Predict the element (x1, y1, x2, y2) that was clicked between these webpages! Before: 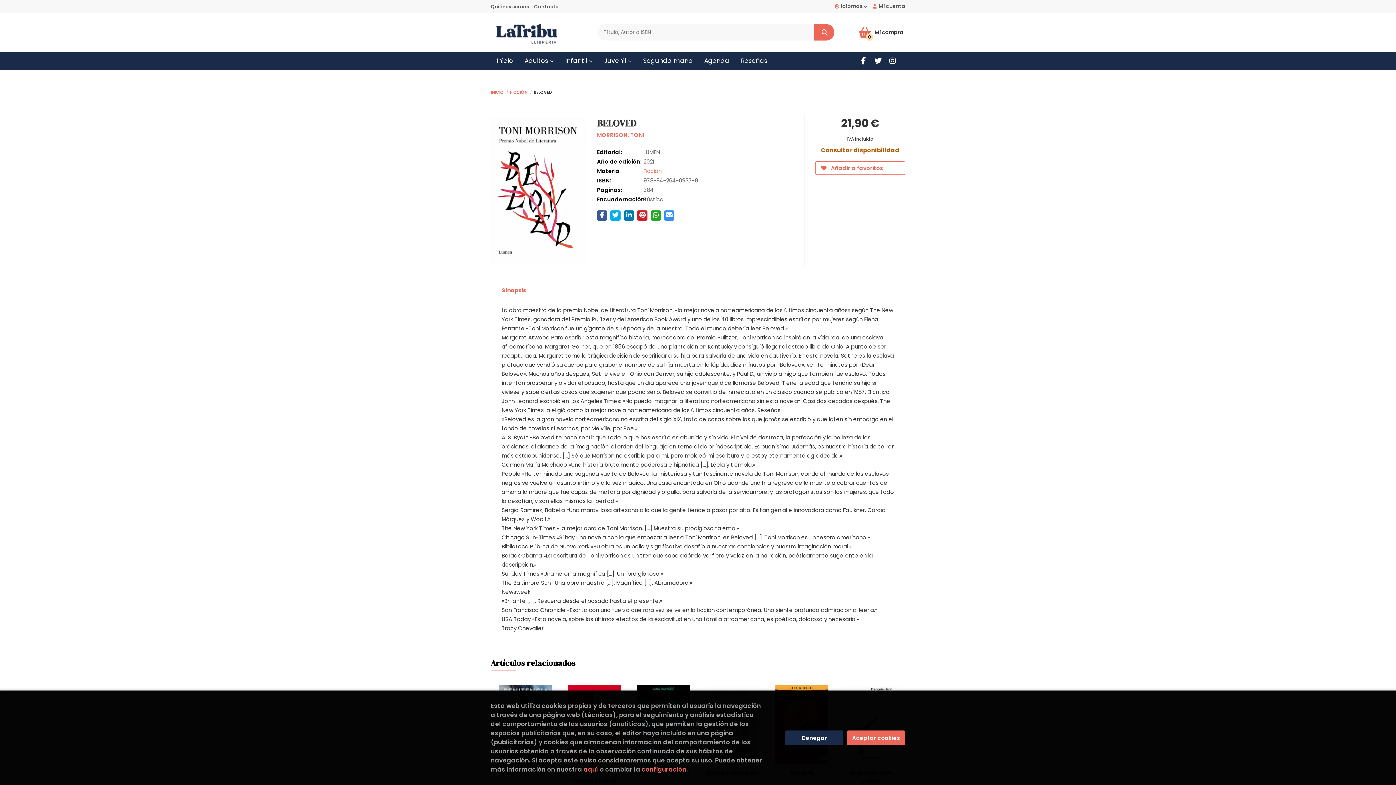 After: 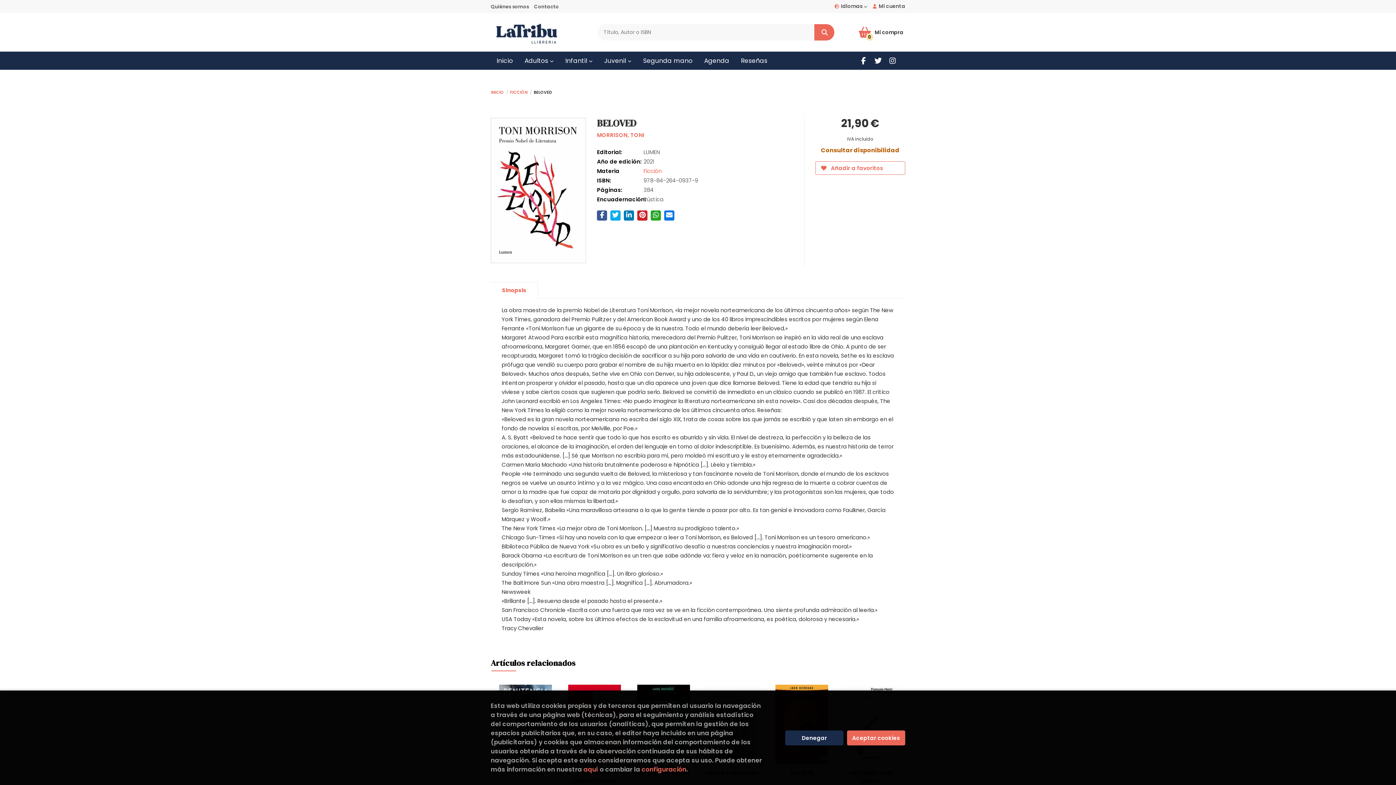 Action: bbox: (664, 210, 674, 220)